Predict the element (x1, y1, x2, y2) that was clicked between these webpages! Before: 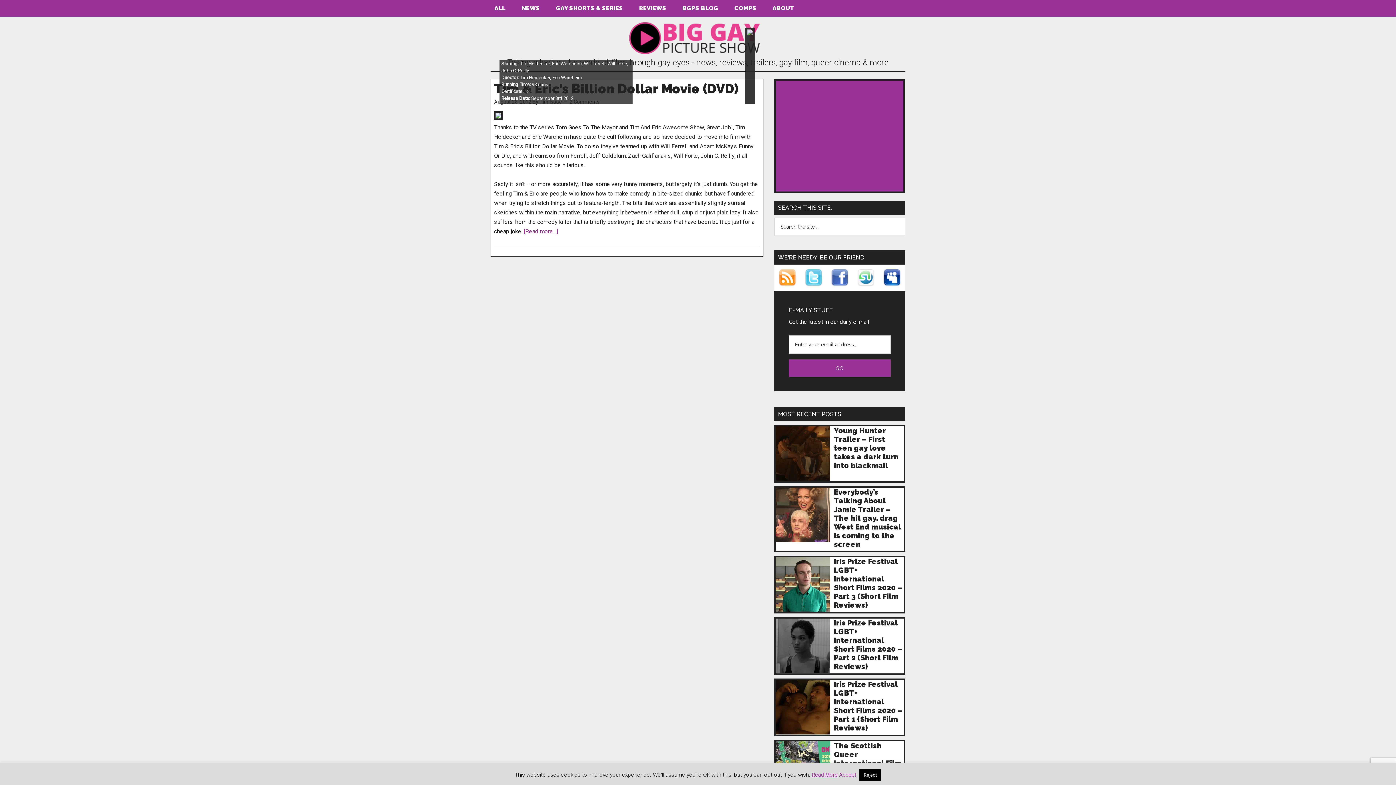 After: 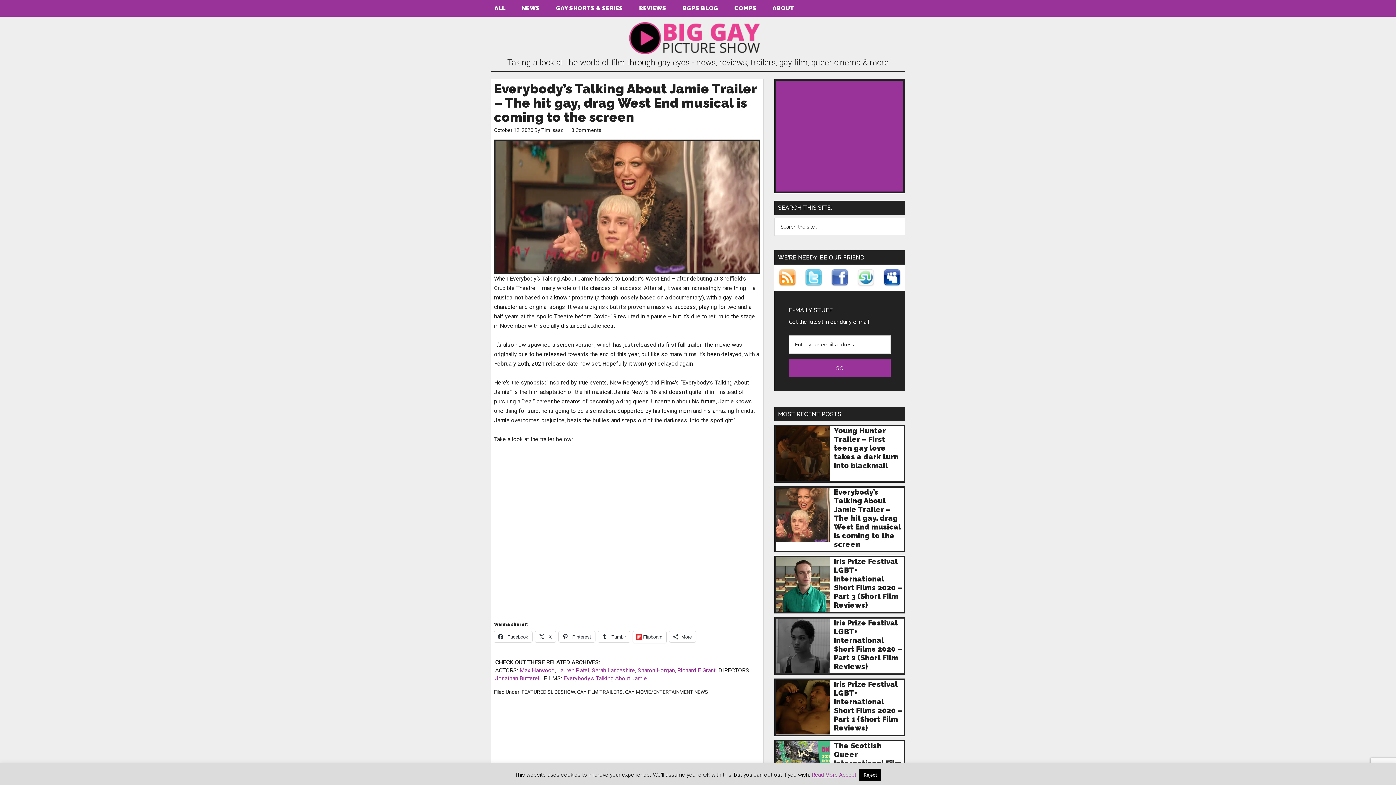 Action: bbox: (776, 488, 830, 542)